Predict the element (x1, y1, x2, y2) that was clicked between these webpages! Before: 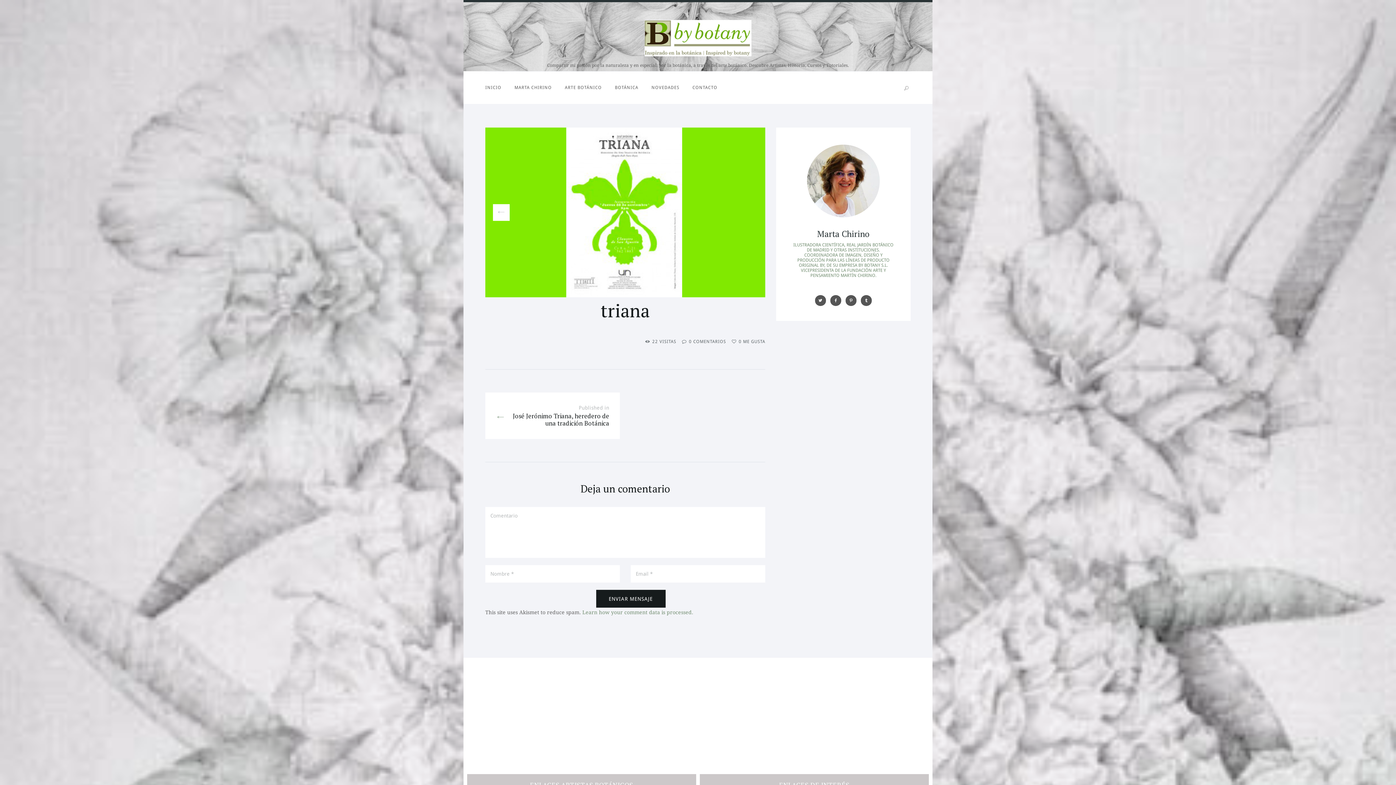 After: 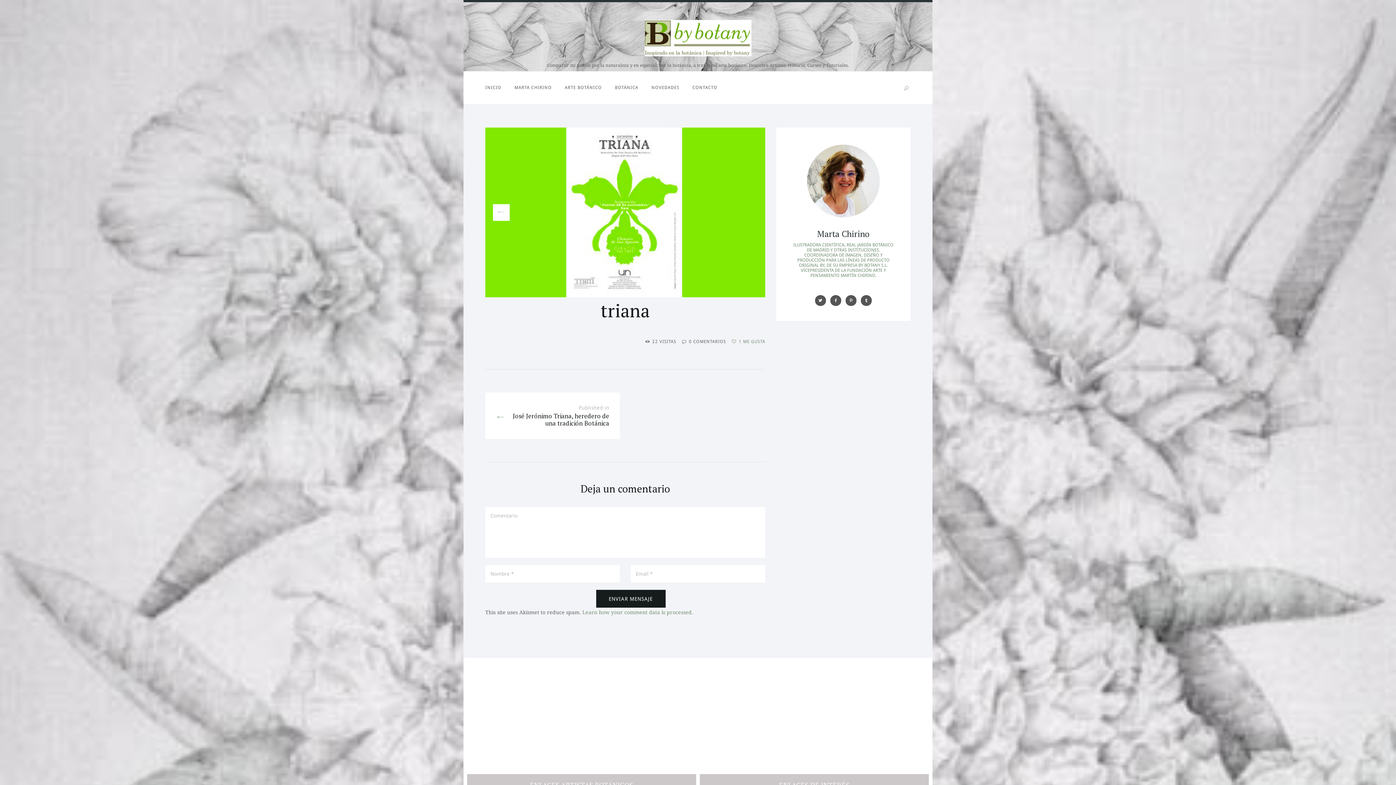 Action: label: 0 ME GUSTA bbox: (732, 337, 765, 346)